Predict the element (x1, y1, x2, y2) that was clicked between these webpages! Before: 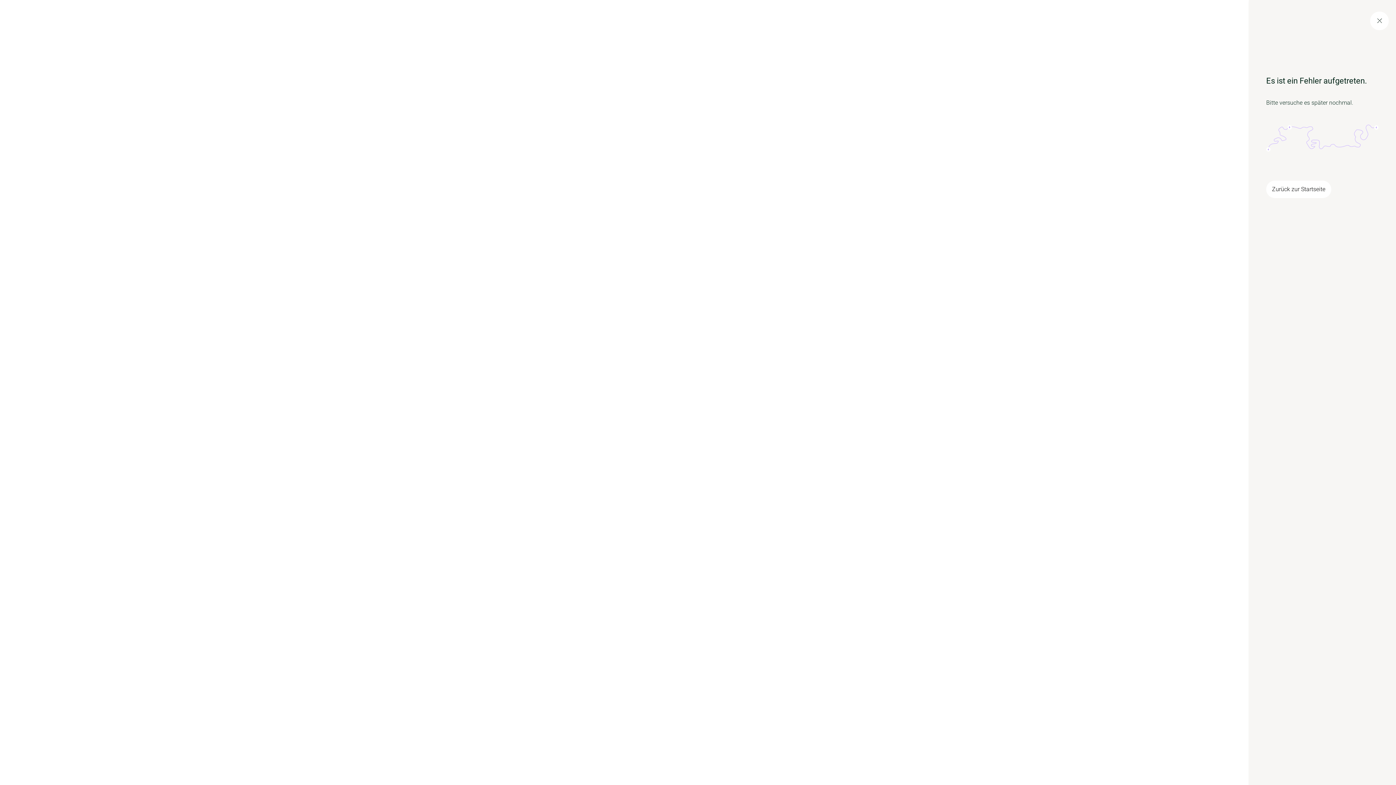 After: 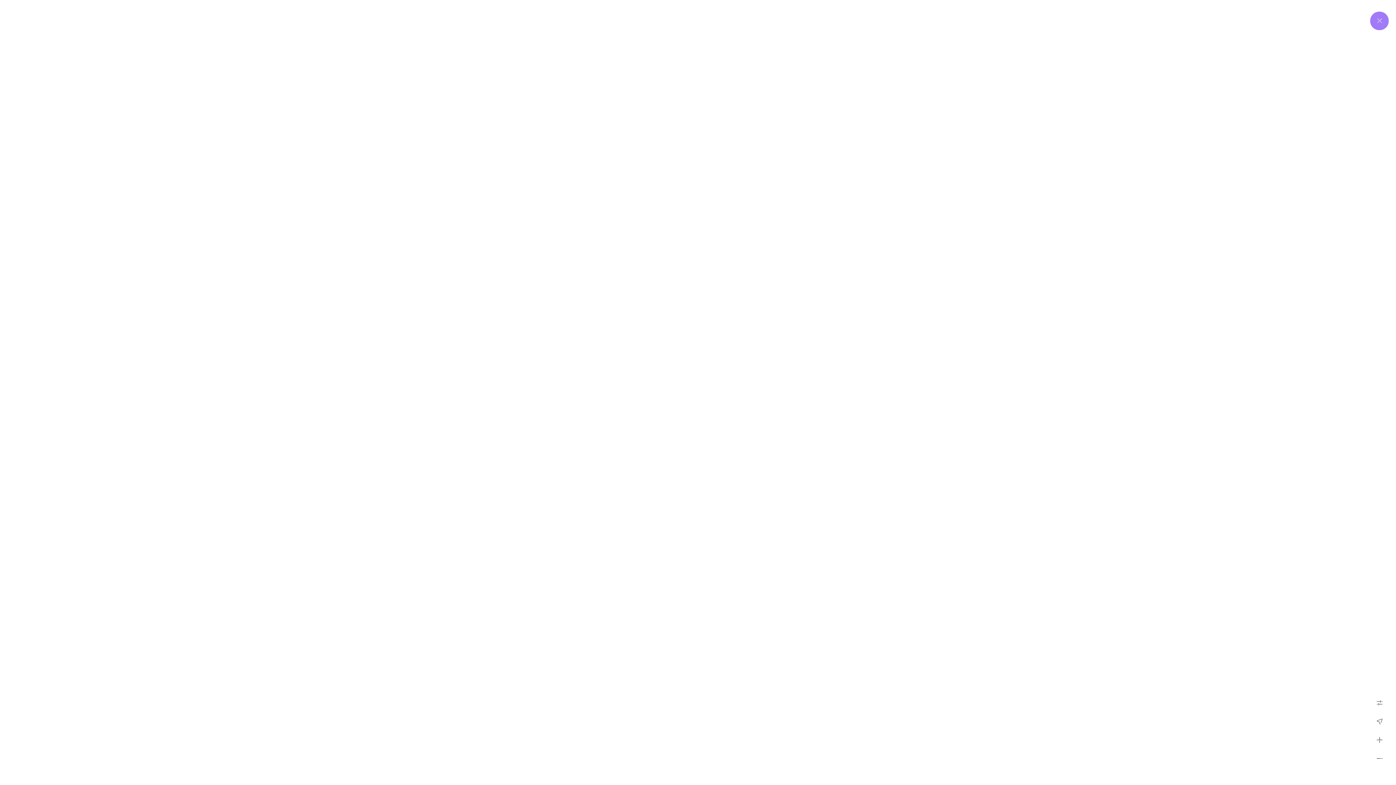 Action: bbox: (1370, 11, 1389, 30) label: Schließen